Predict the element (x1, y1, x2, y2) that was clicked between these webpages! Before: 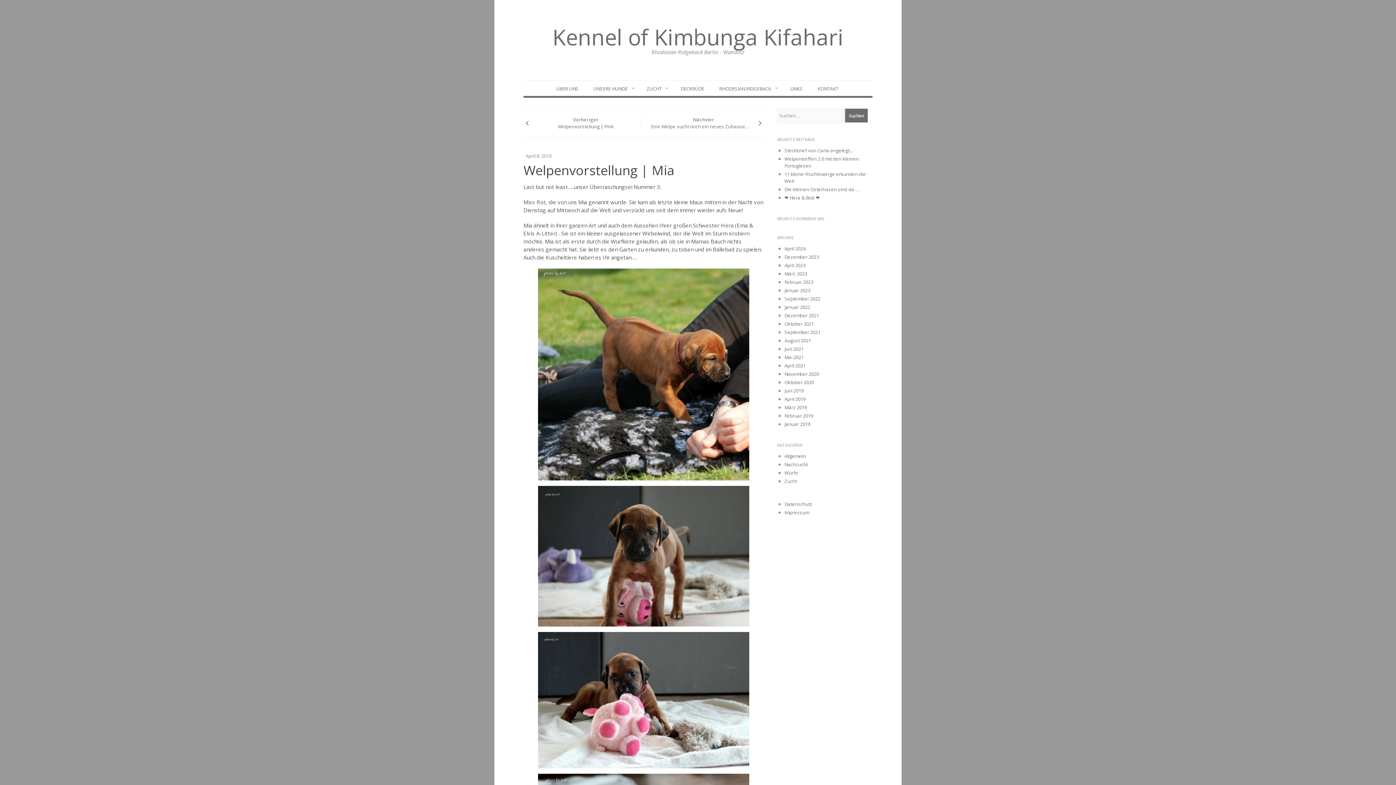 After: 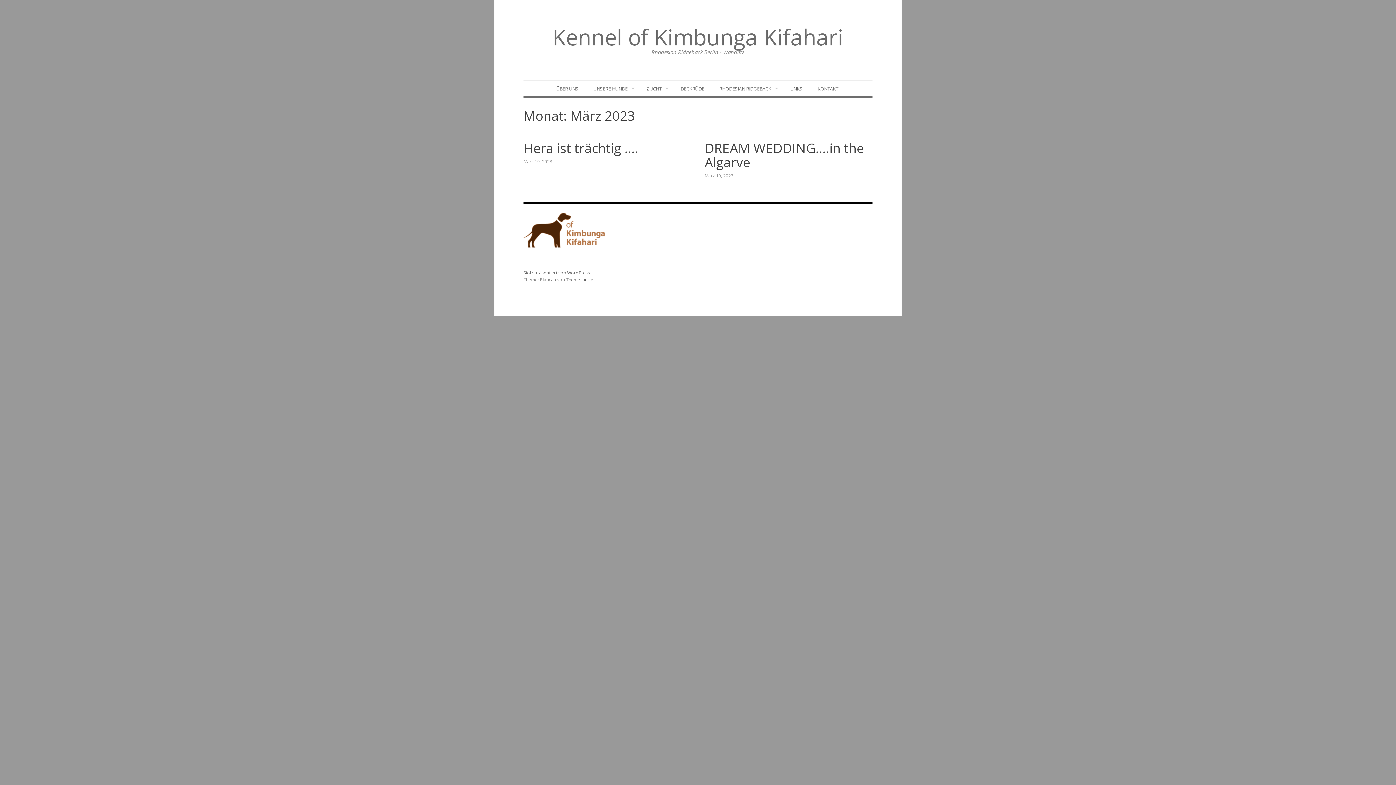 Action: label: März 2023 bbox: (784, 270, 807, 277)